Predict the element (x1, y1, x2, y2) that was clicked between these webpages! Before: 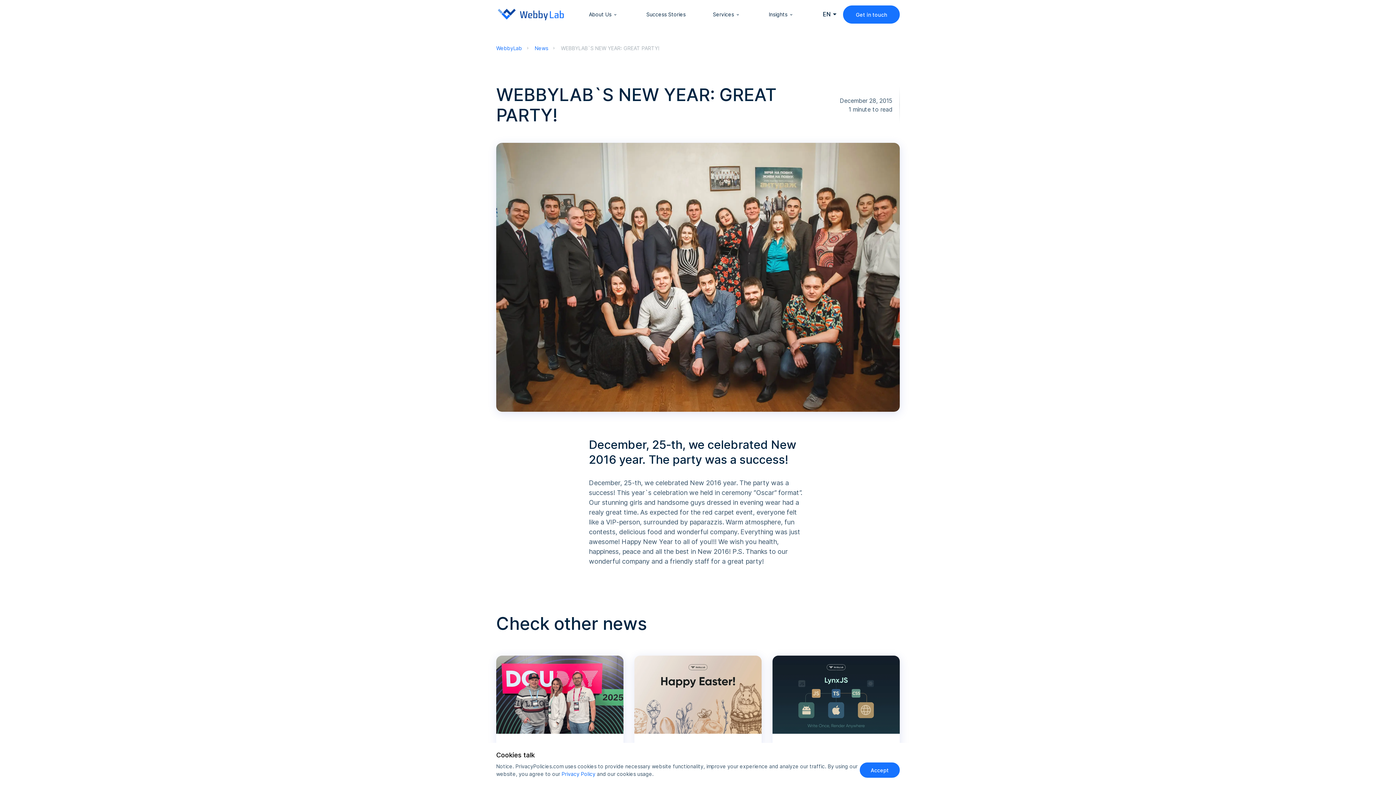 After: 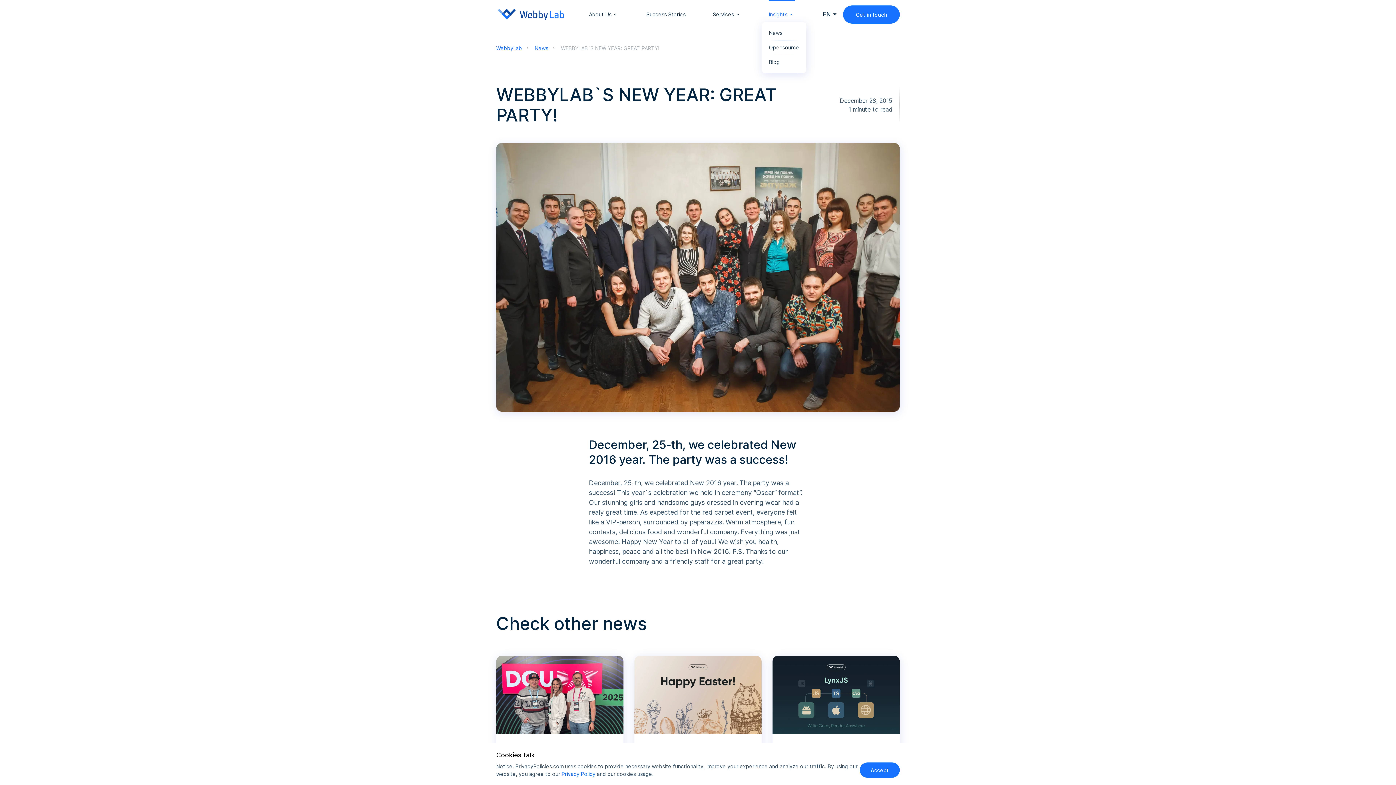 Action: label: Insights bbox: (769, 0, 795, 29)